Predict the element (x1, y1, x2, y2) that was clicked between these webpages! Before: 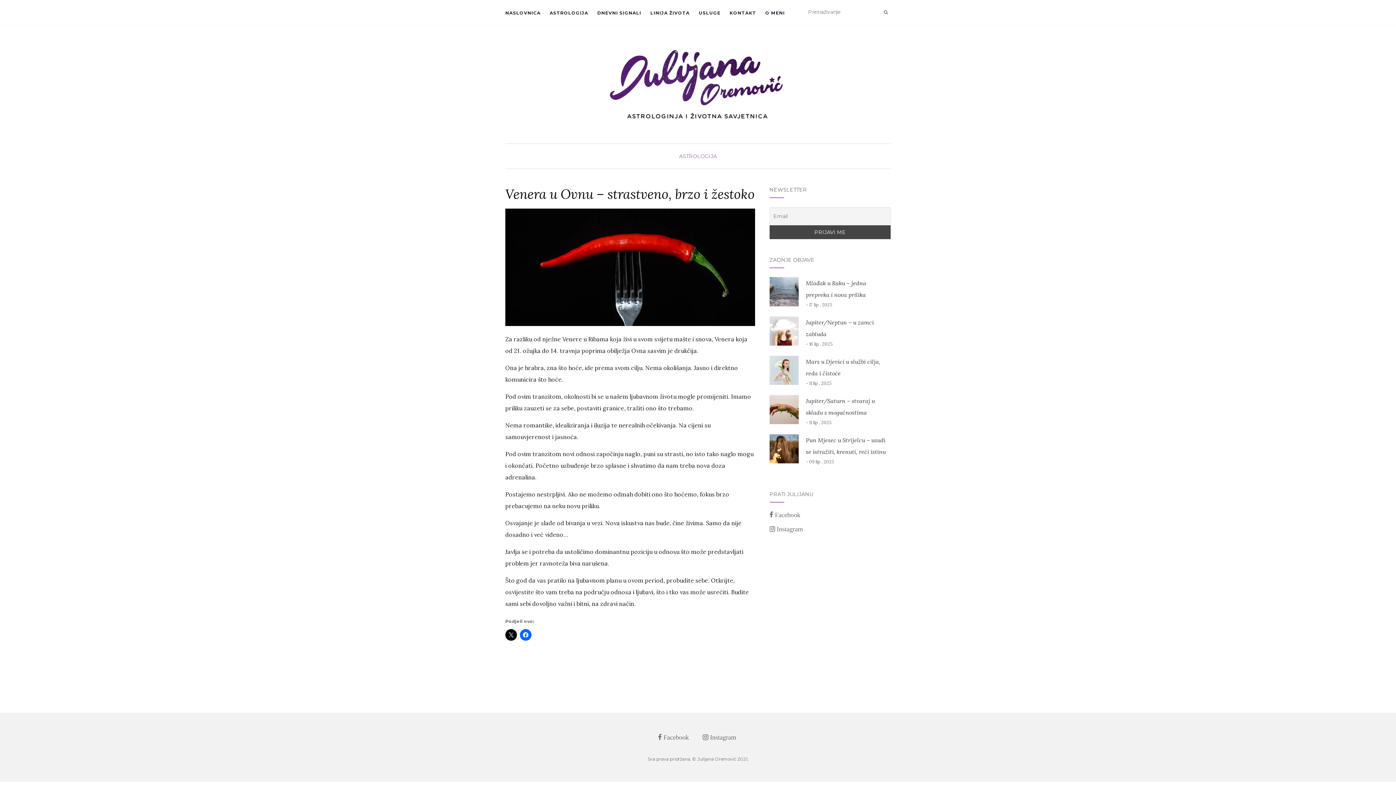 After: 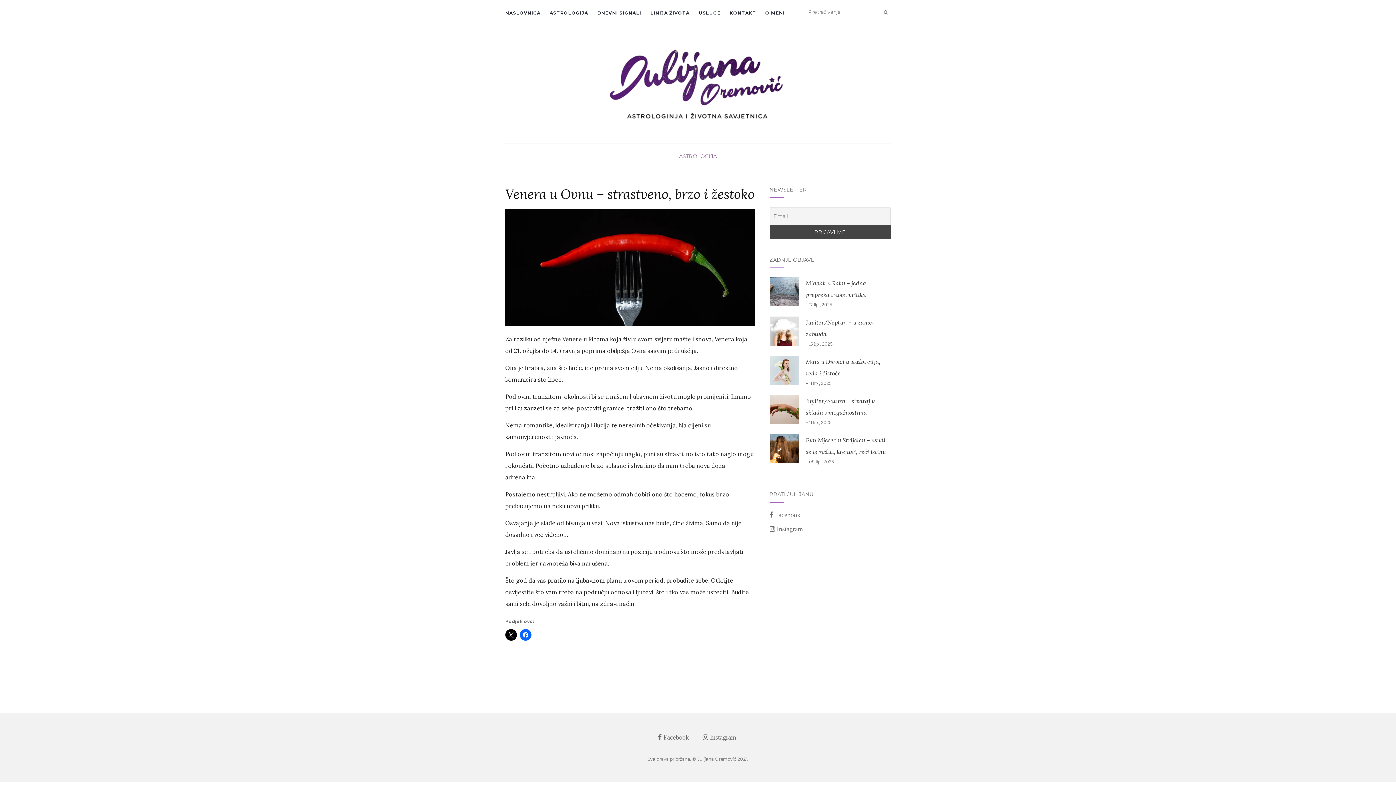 Action: bbox: (505, 208, 755, 326)